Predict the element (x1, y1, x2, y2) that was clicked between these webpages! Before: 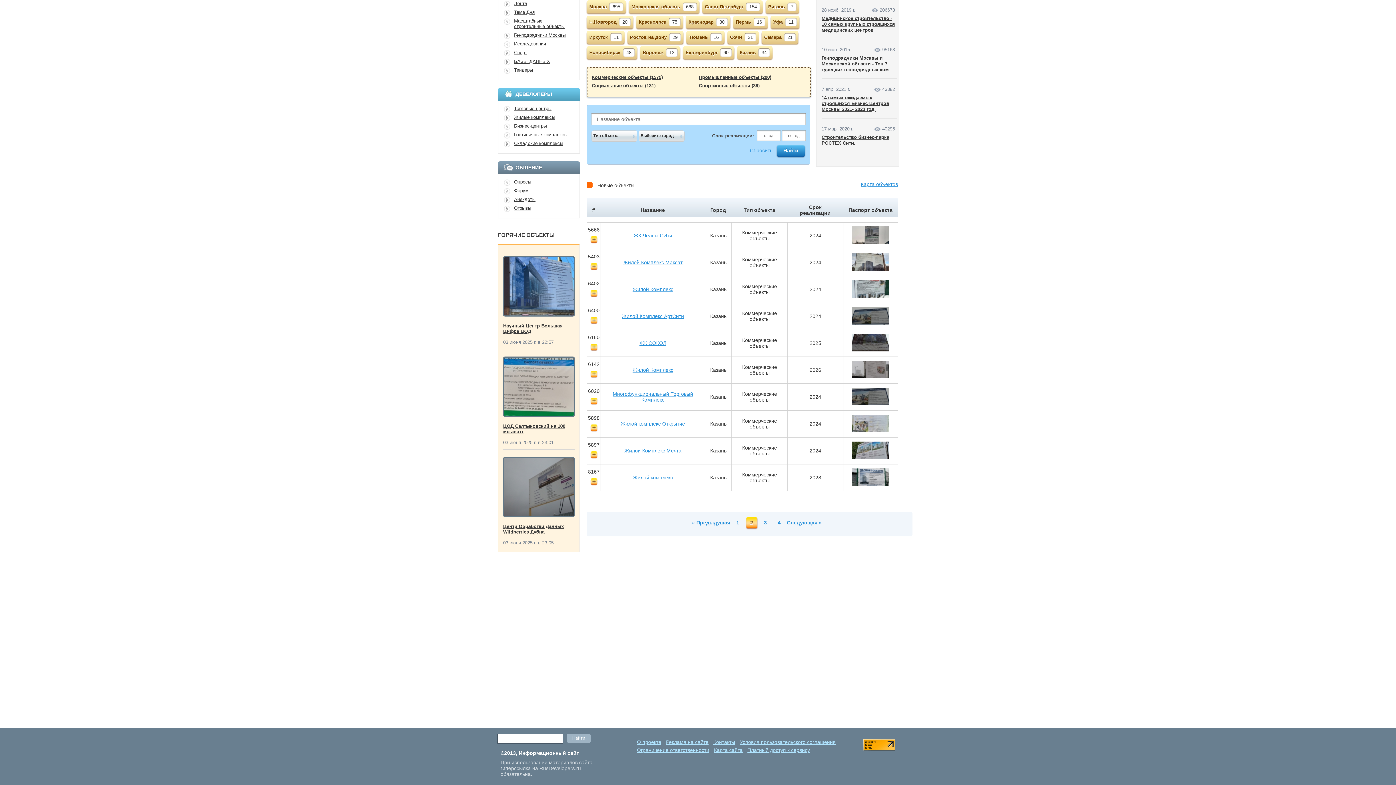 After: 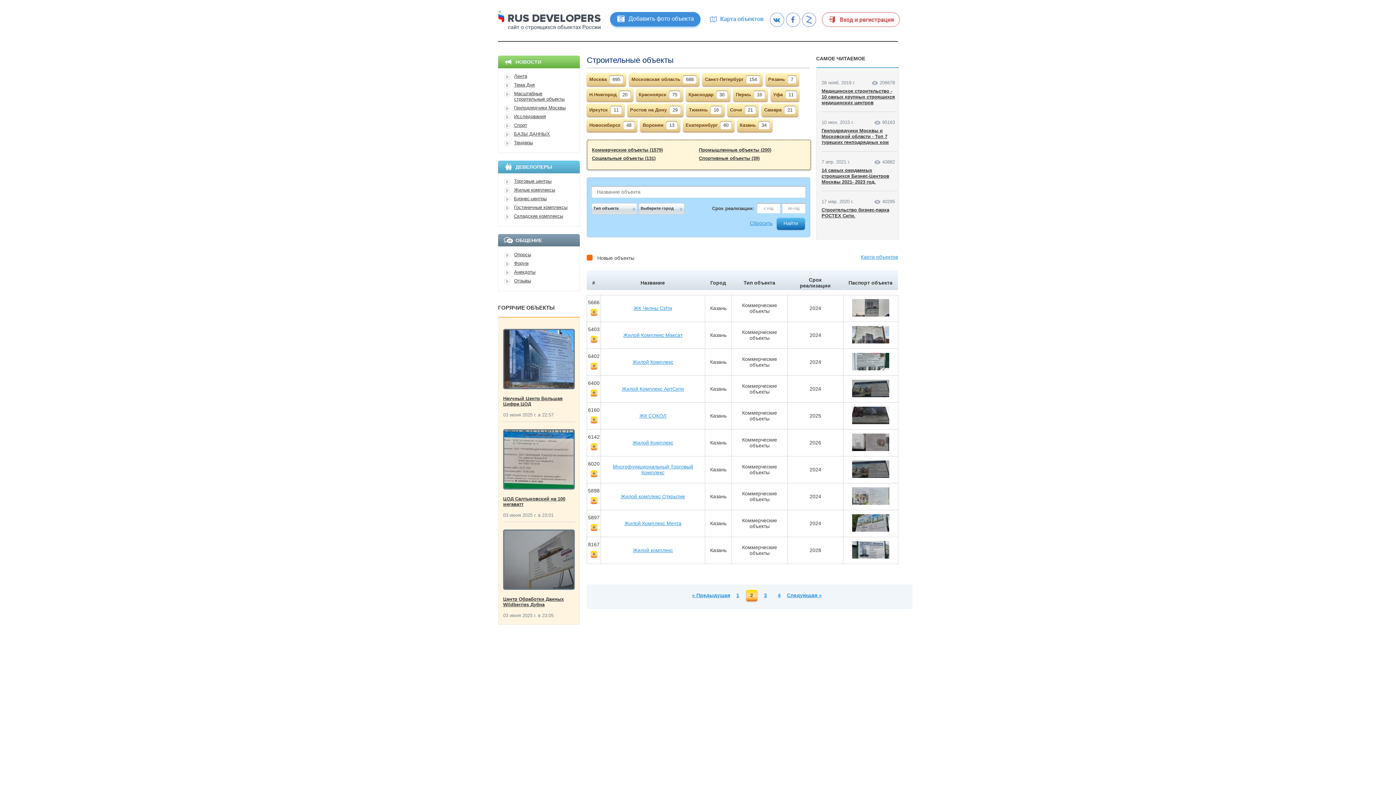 Action: label: Тендеры bbox: (514, 67, 533, 72)